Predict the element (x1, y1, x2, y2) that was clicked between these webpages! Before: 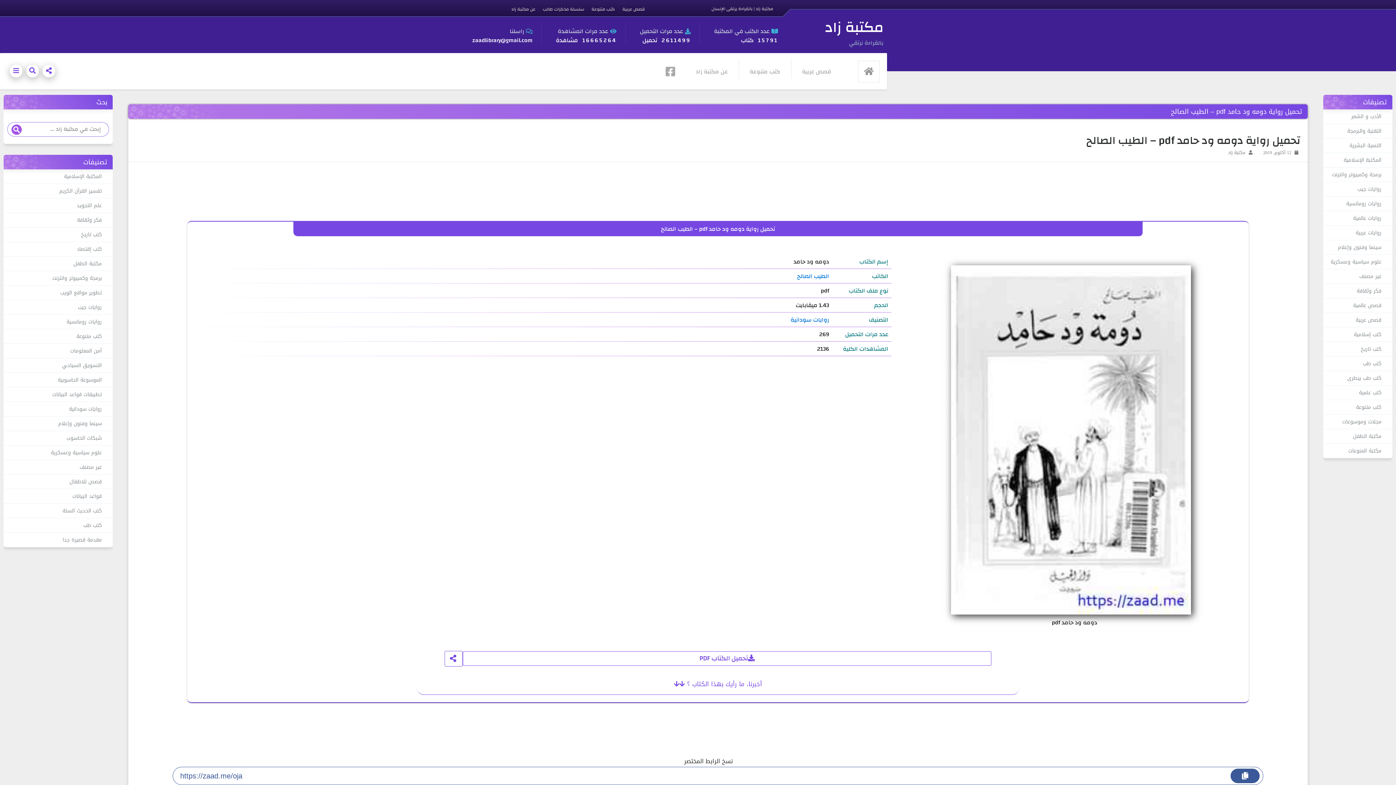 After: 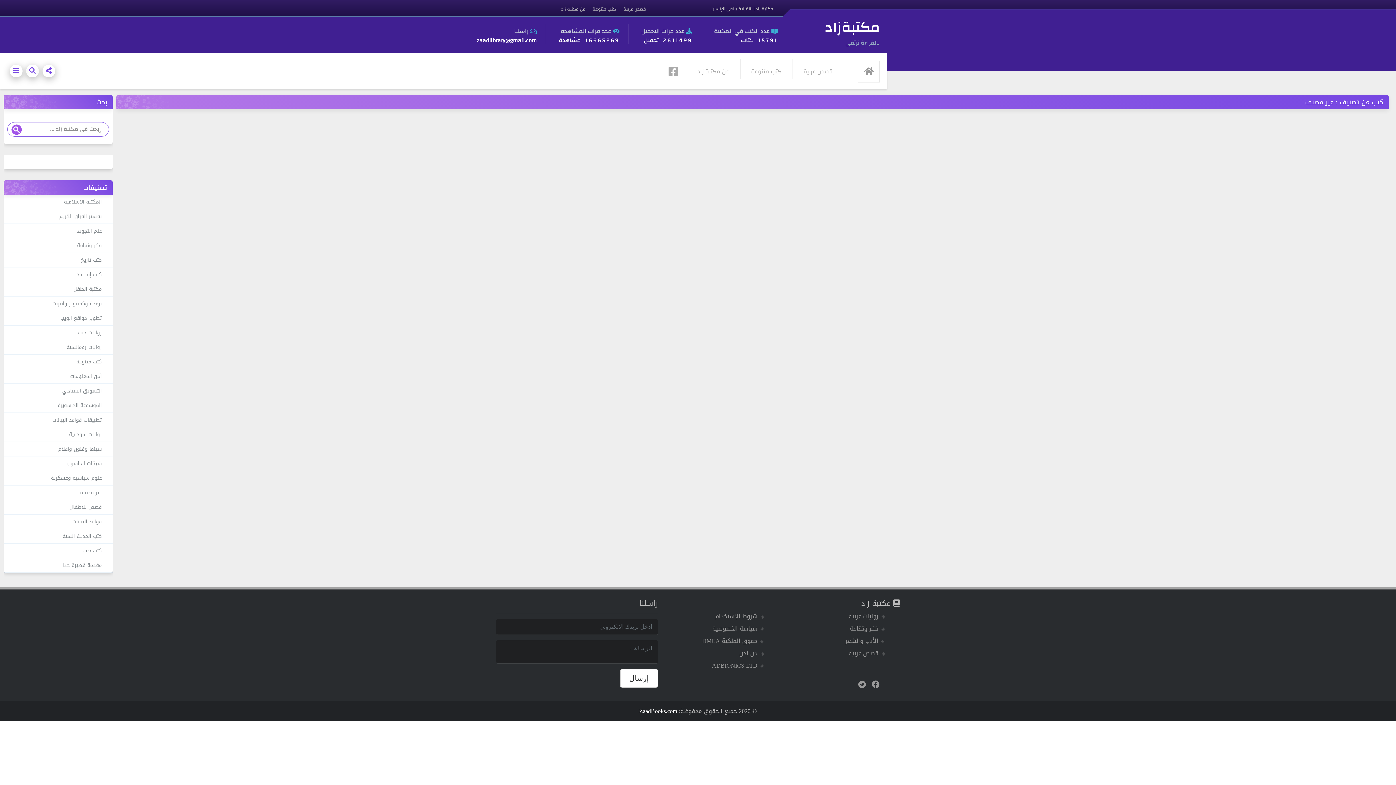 Action: label: غير مصنف bbox: (3, 460, 112, 474)